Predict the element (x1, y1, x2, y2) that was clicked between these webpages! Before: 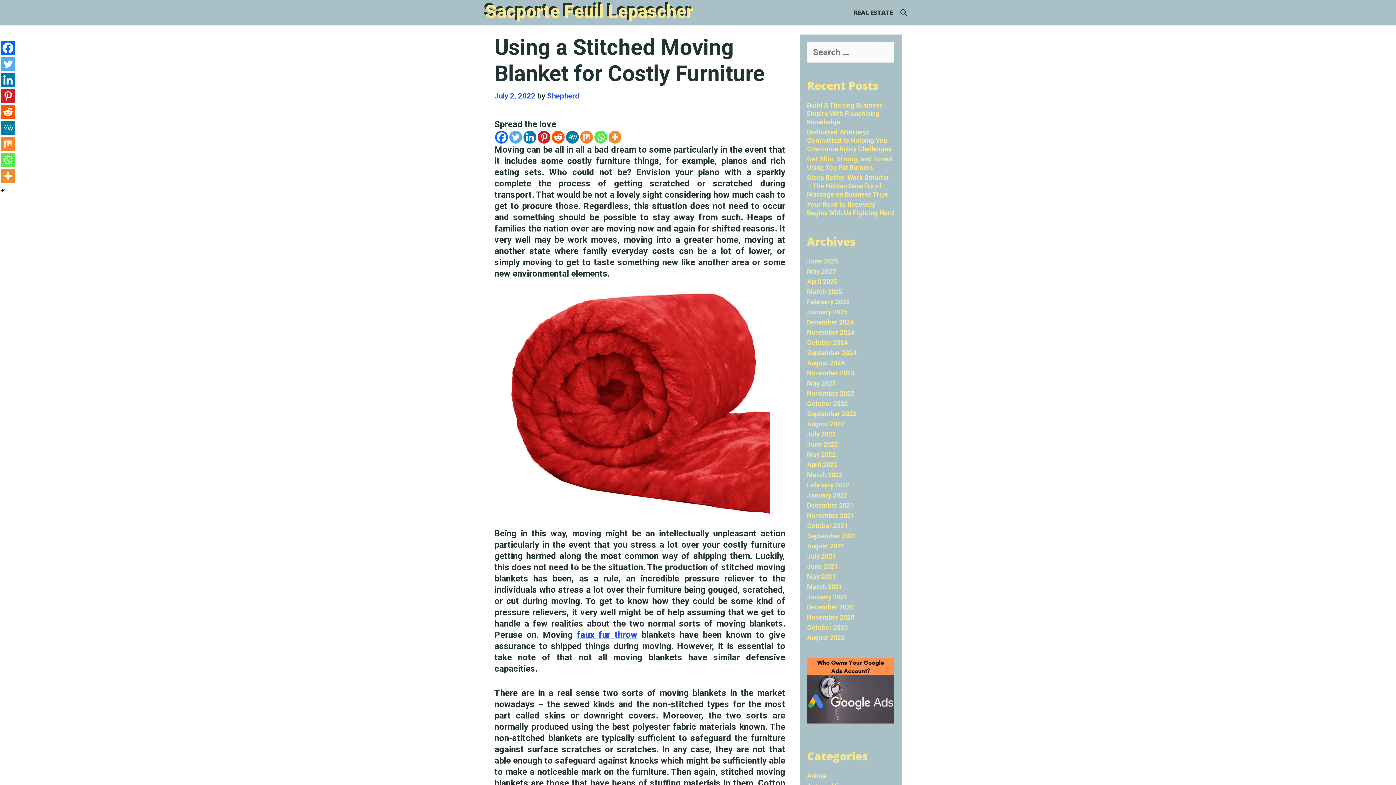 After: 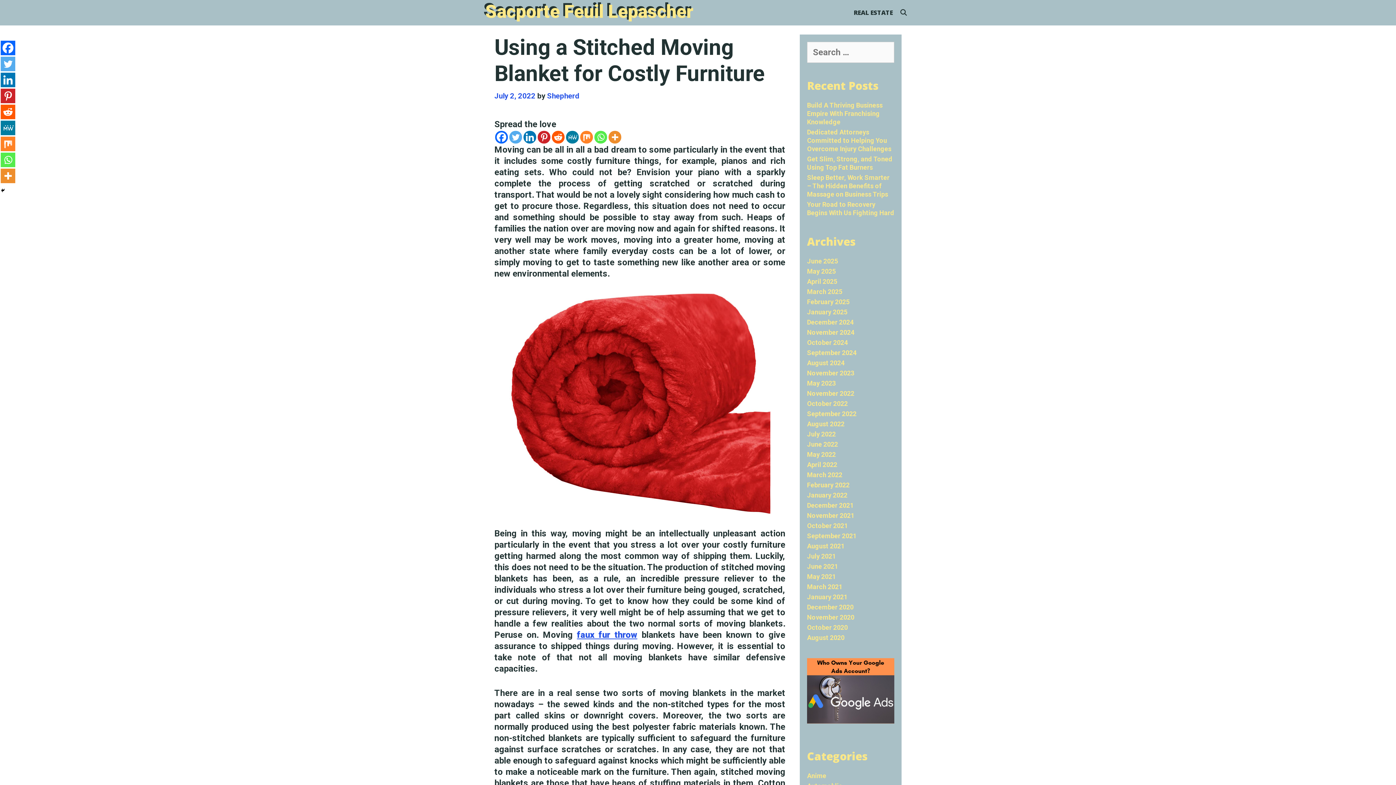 Action: bbox: (0, 104, 15, 119) label: Reddit